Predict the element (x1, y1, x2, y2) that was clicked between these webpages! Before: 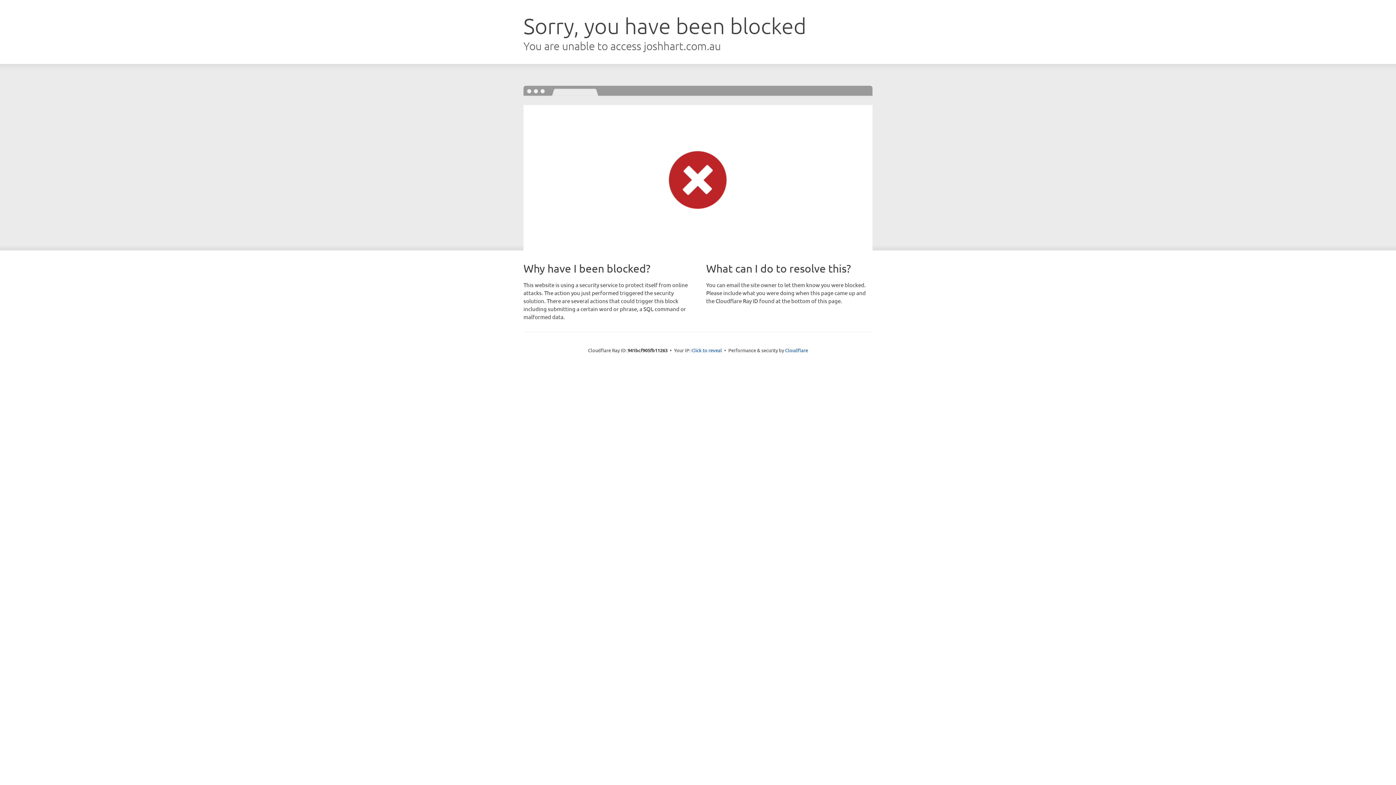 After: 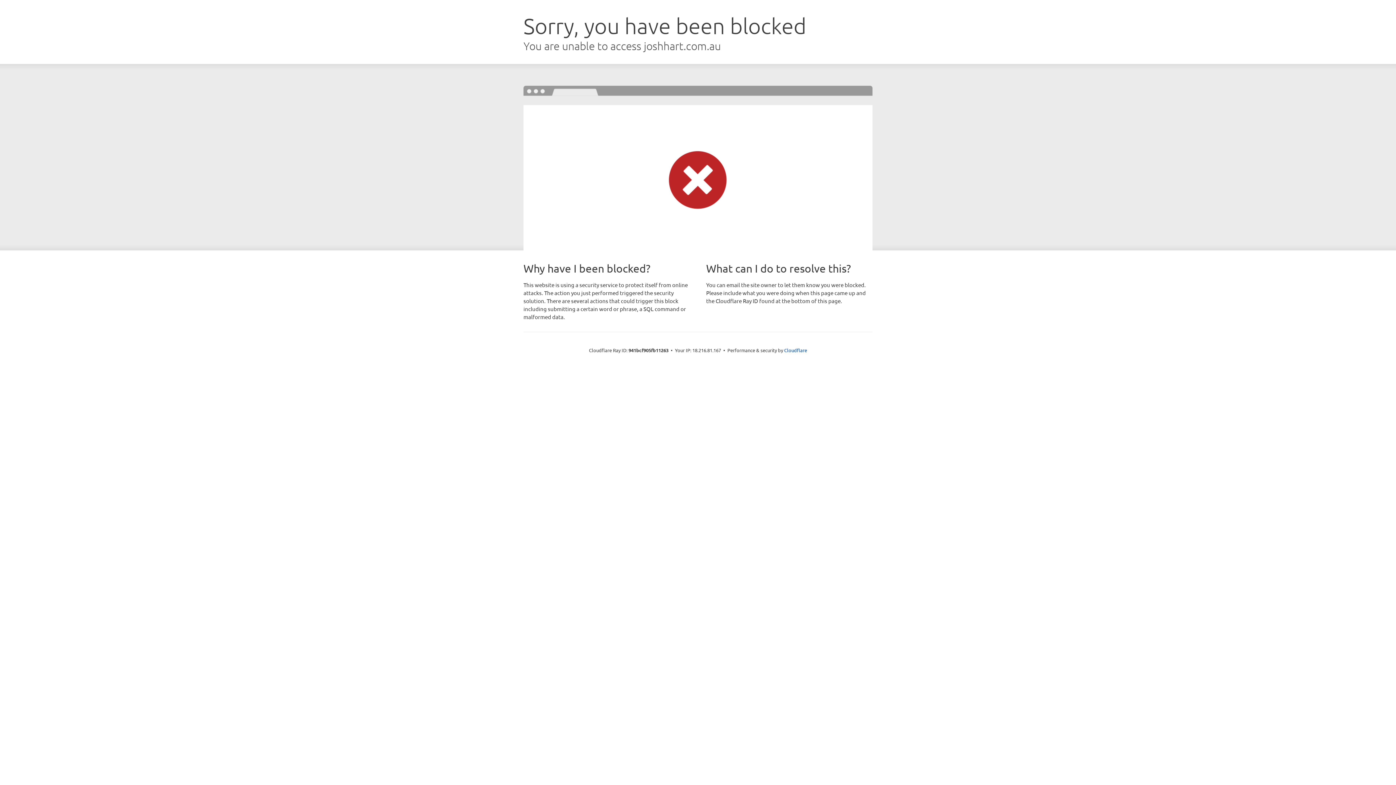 Action: bbox: (691, 346, 722, 353) label: Click to reveal